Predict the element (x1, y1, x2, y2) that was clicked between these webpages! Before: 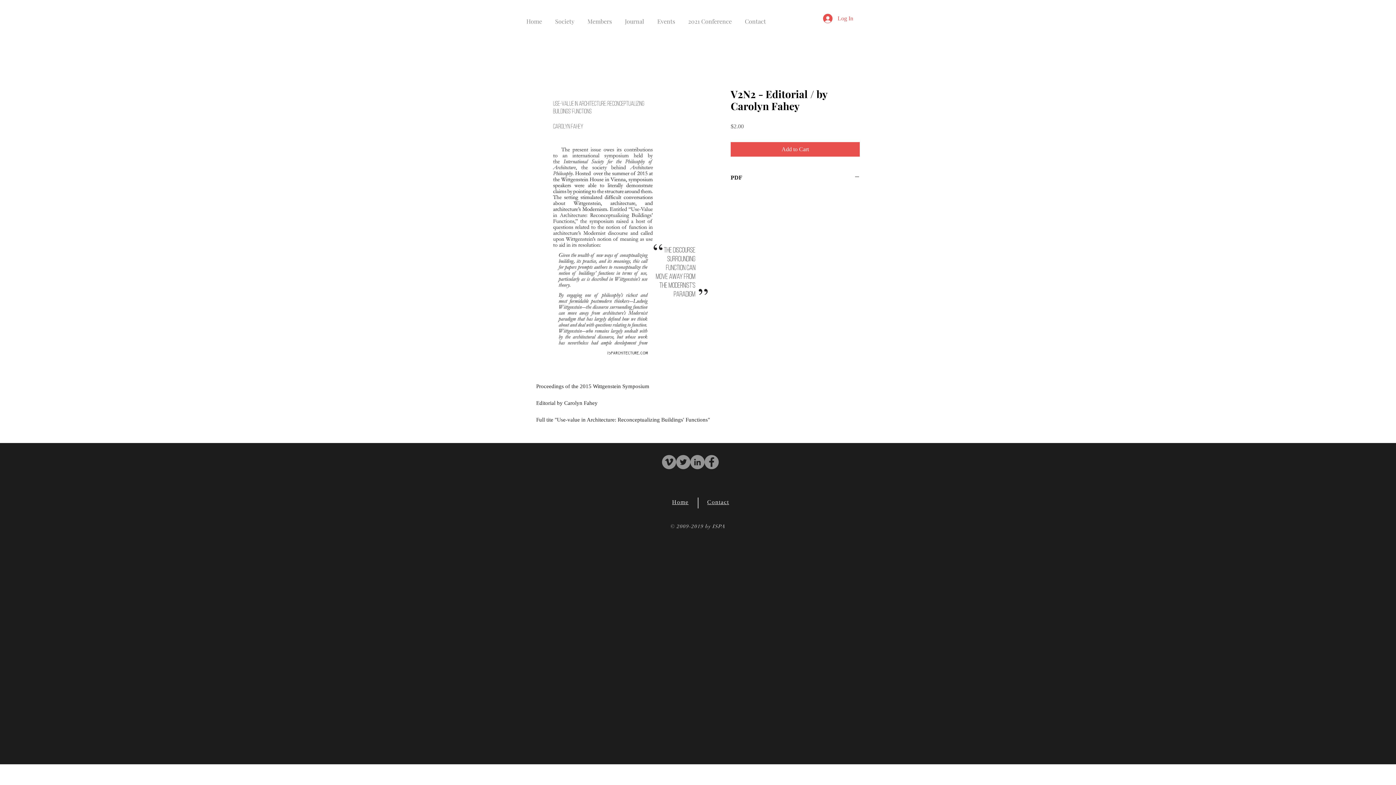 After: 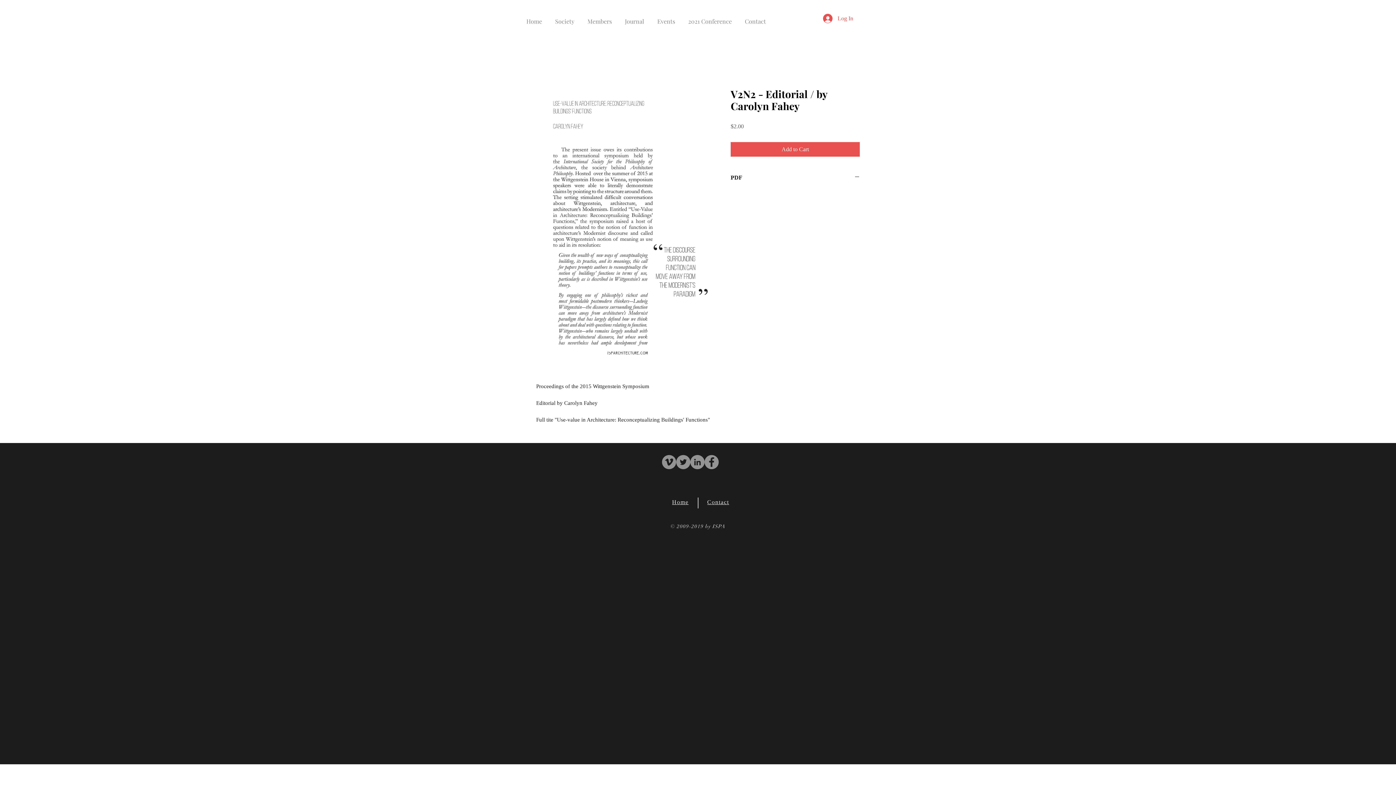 Action: bbox: (548, 13, 581, 22) label: Society